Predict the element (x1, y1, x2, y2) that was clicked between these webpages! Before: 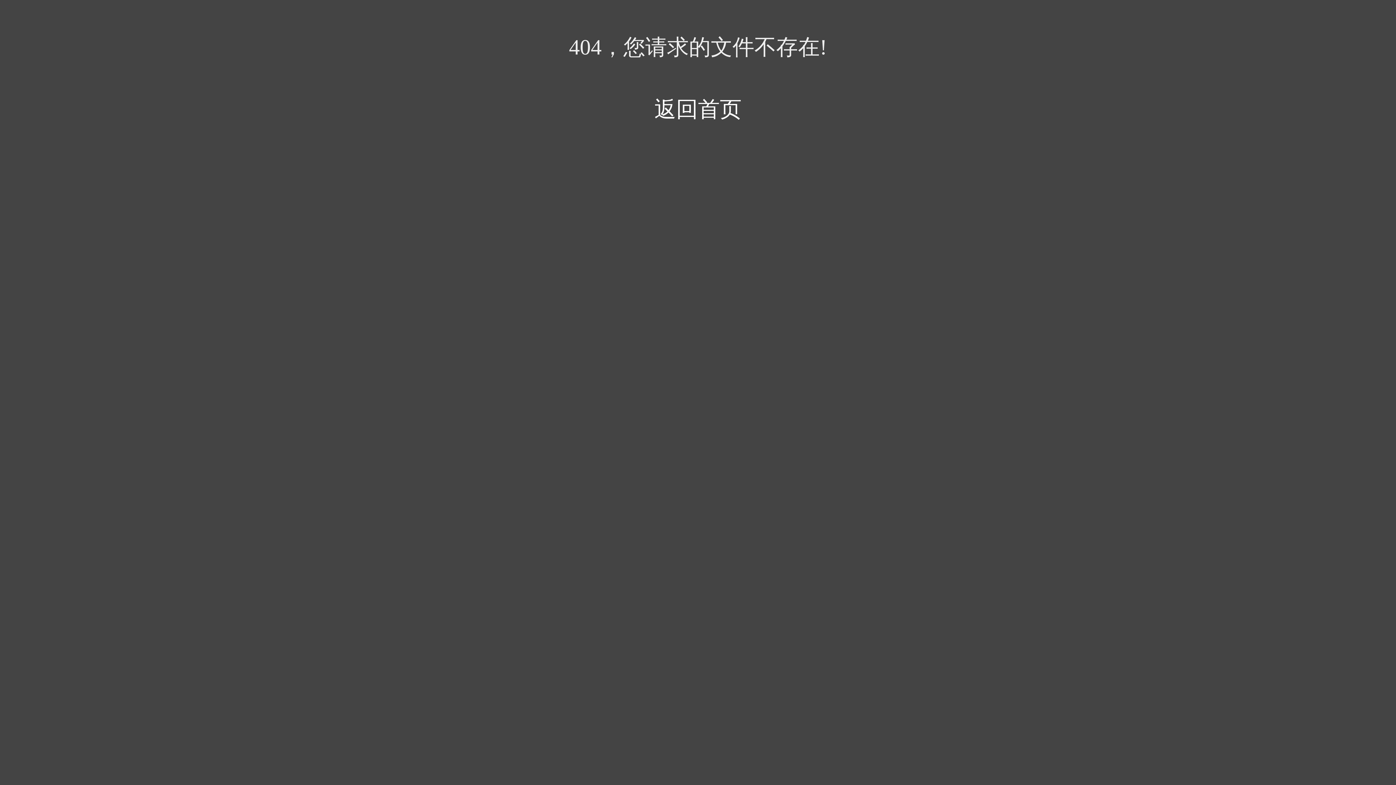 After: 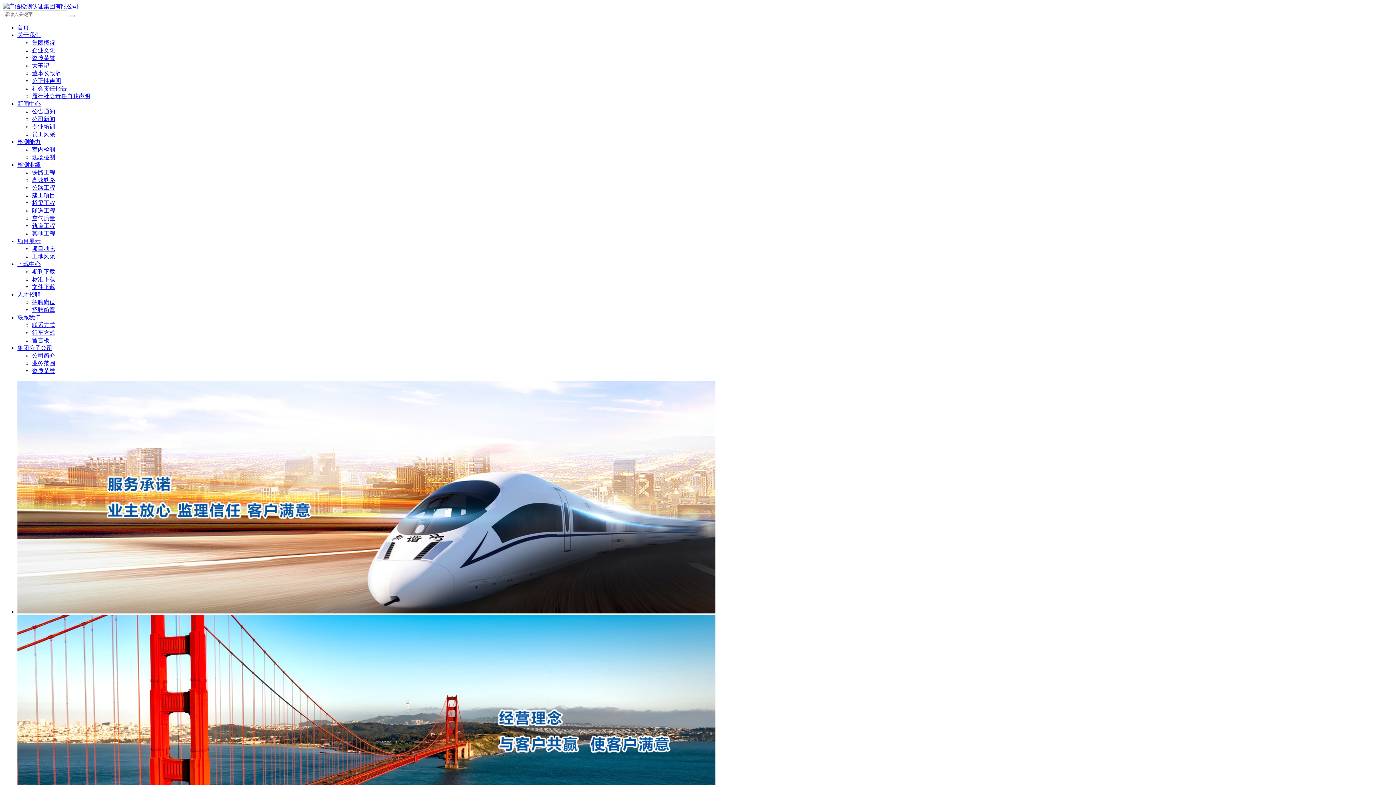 Action: label: 返回首页 bbox: (654, 97, 741, 121)